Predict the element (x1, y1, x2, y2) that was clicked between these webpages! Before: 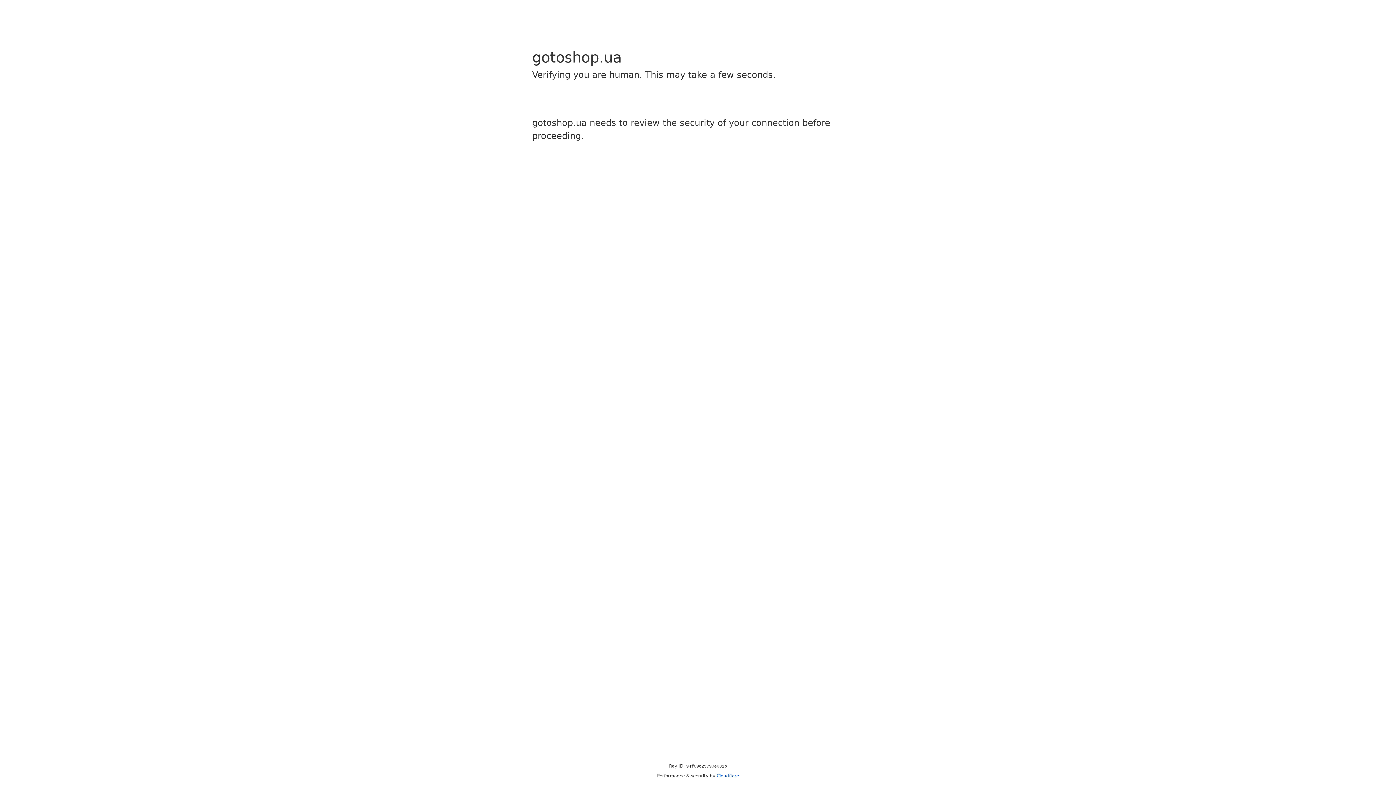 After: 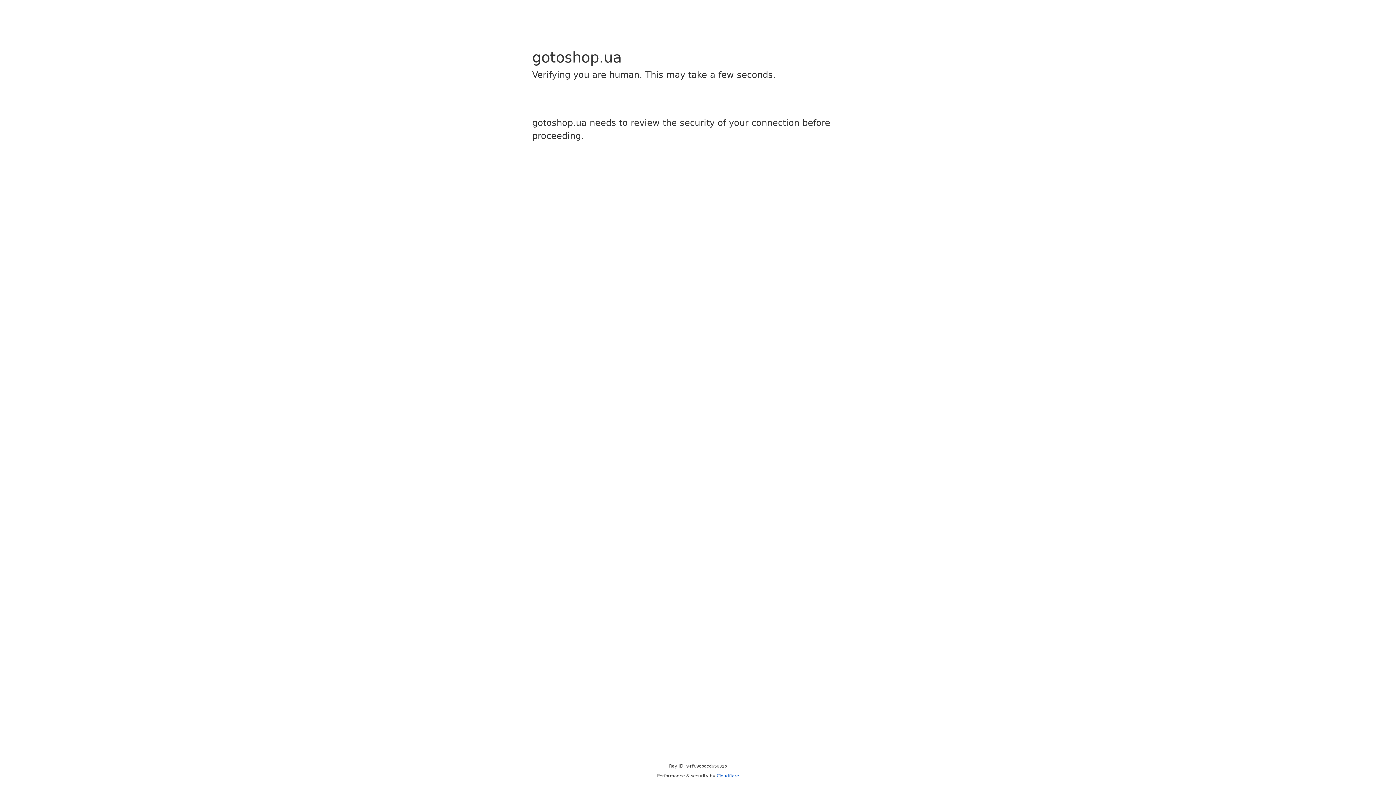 Action: label: Cloudflare bbox: (716, 773, 739, 778)